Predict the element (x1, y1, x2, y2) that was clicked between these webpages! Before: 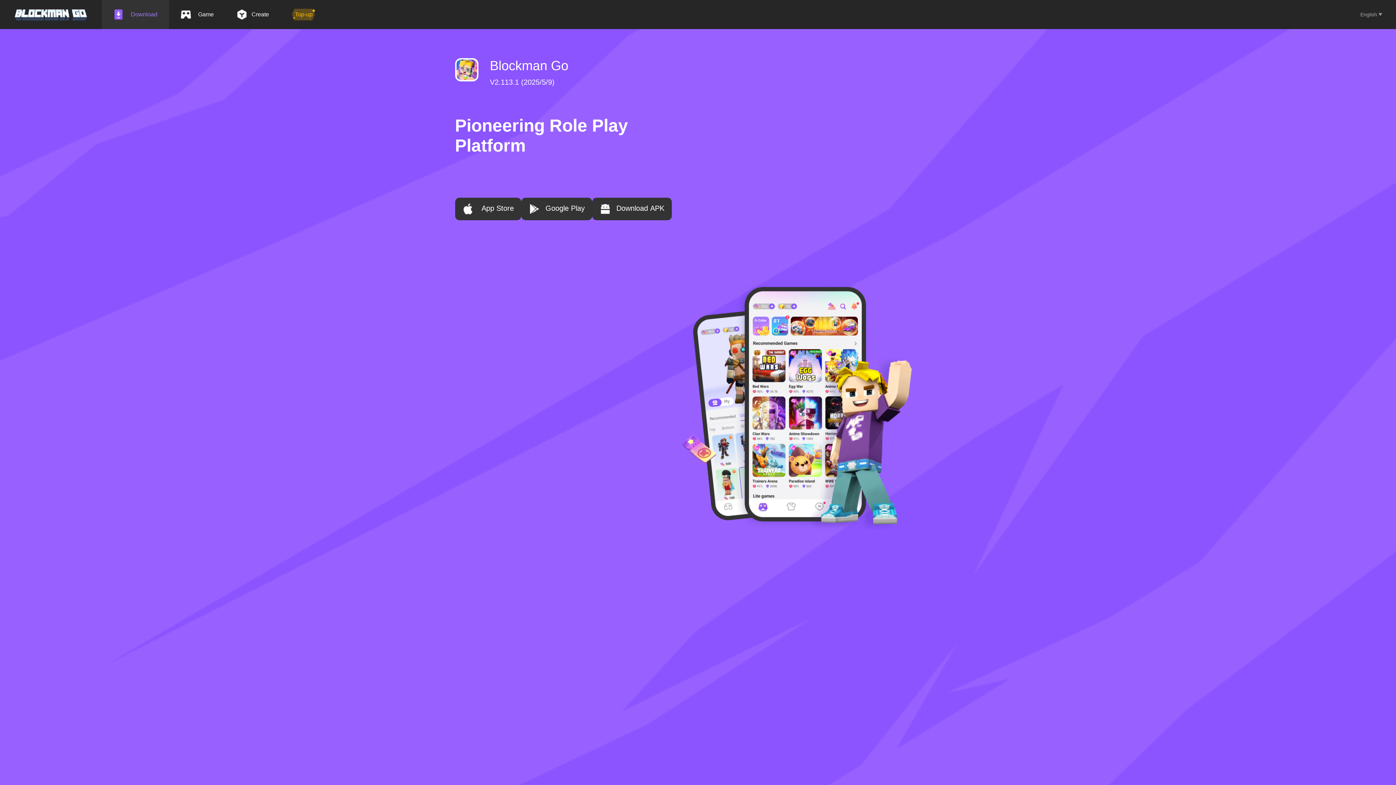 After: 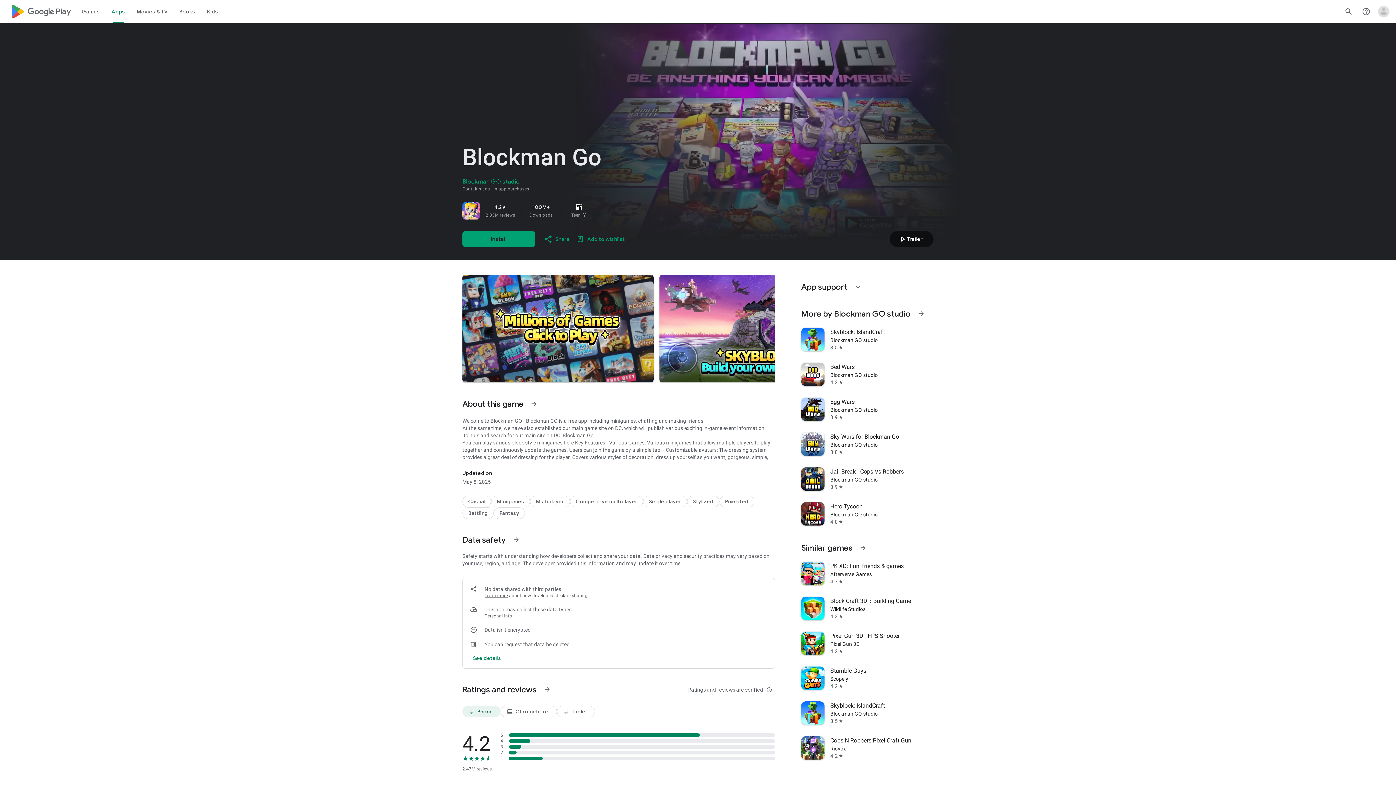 Action: bbox: (521, 197, 592, 220) label: Google Play